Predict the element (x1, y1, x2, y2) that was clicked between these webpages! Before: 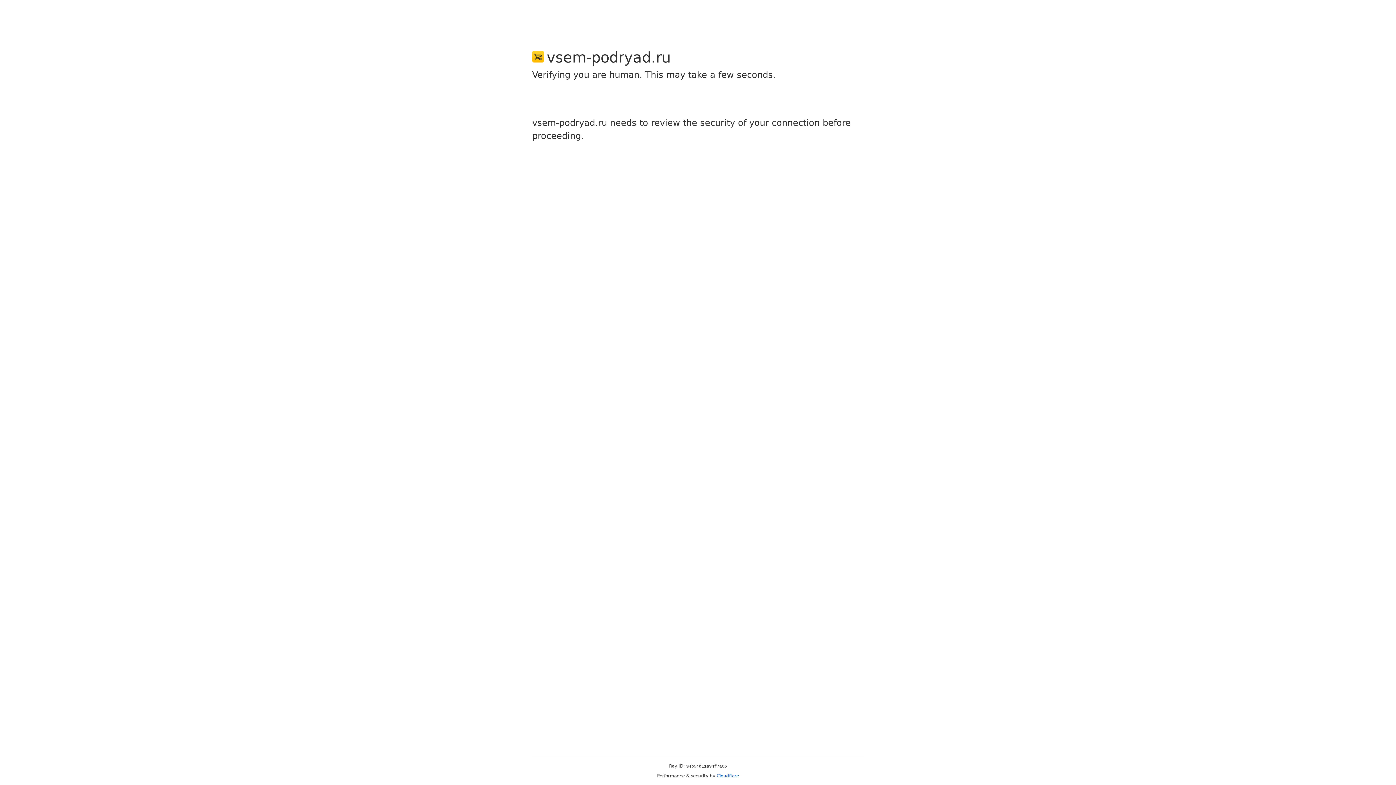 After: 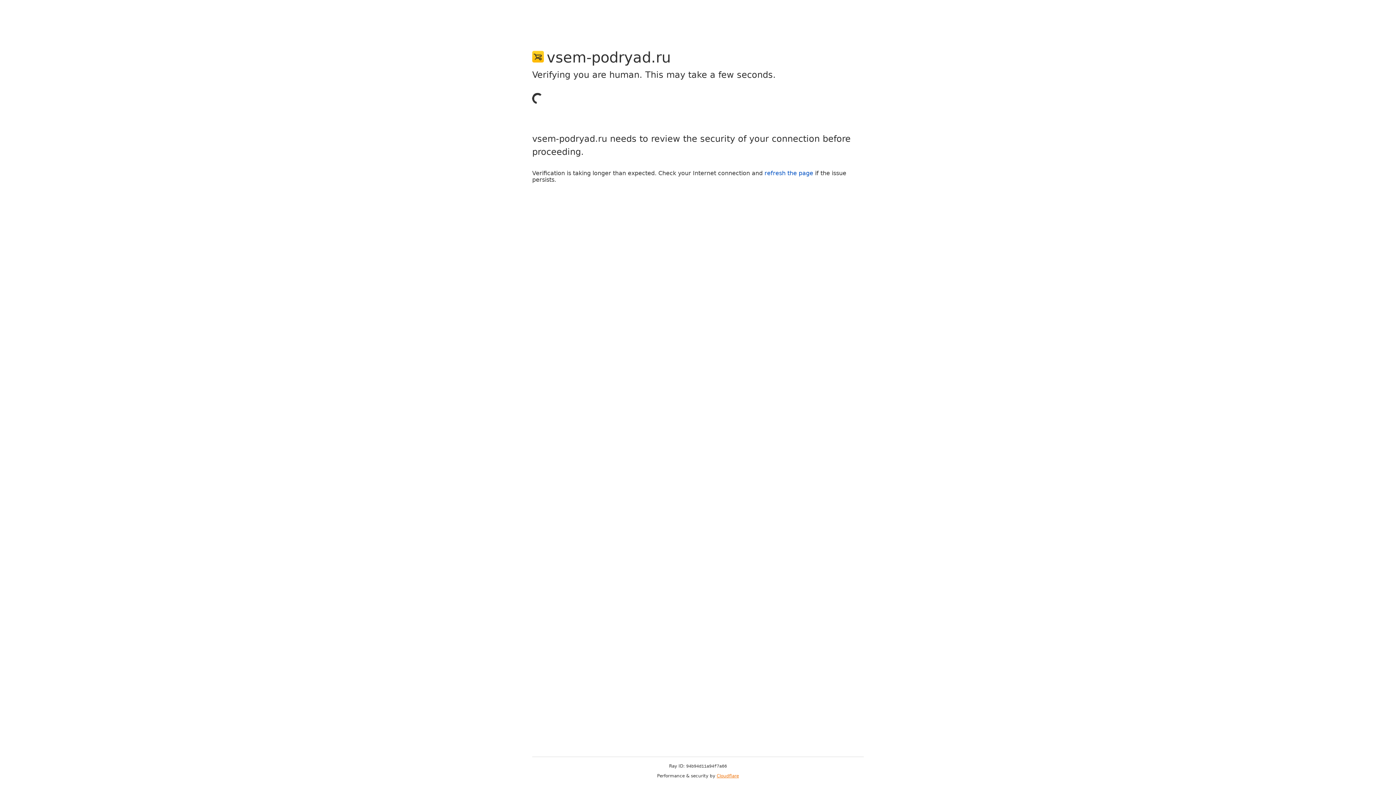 Action: bbox: (716, 773, 739, 778) label: Cloudflare